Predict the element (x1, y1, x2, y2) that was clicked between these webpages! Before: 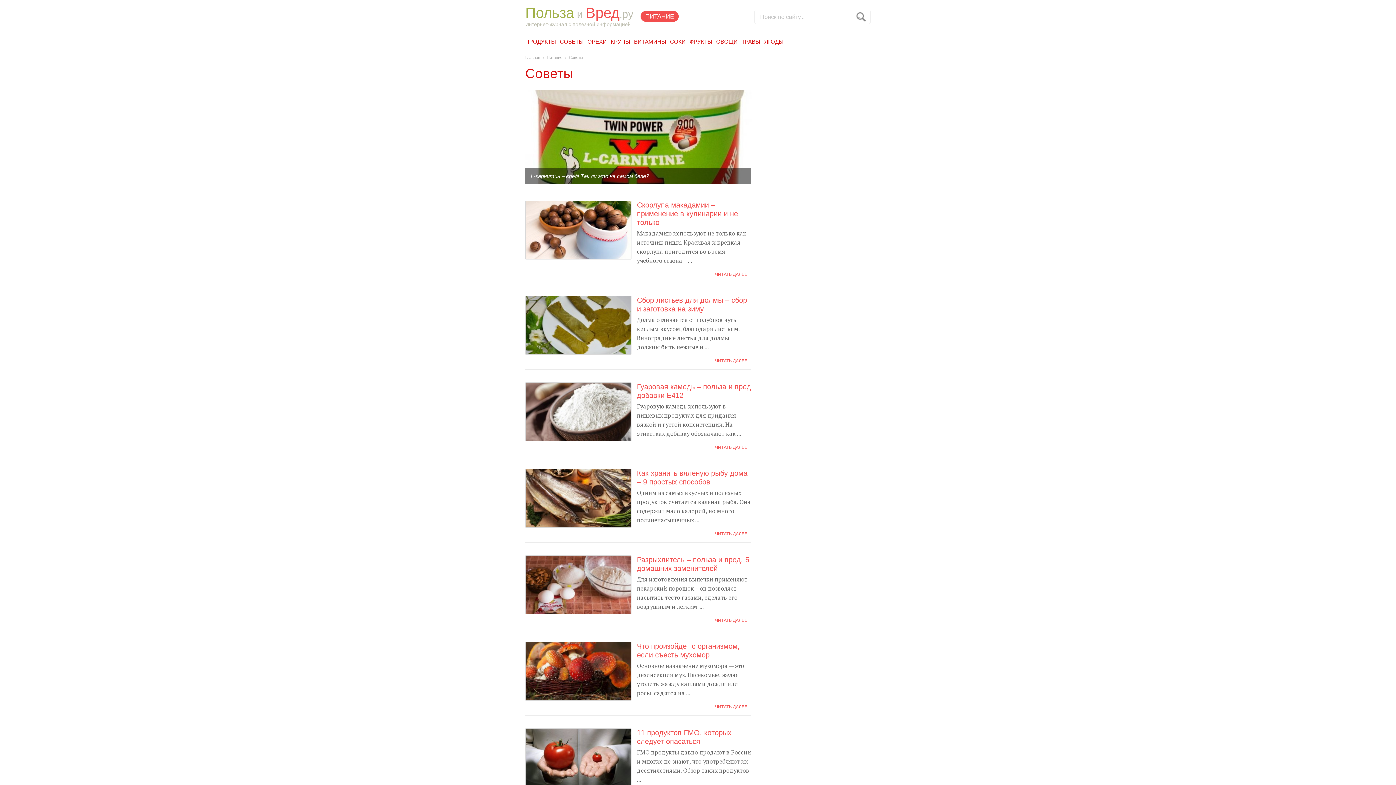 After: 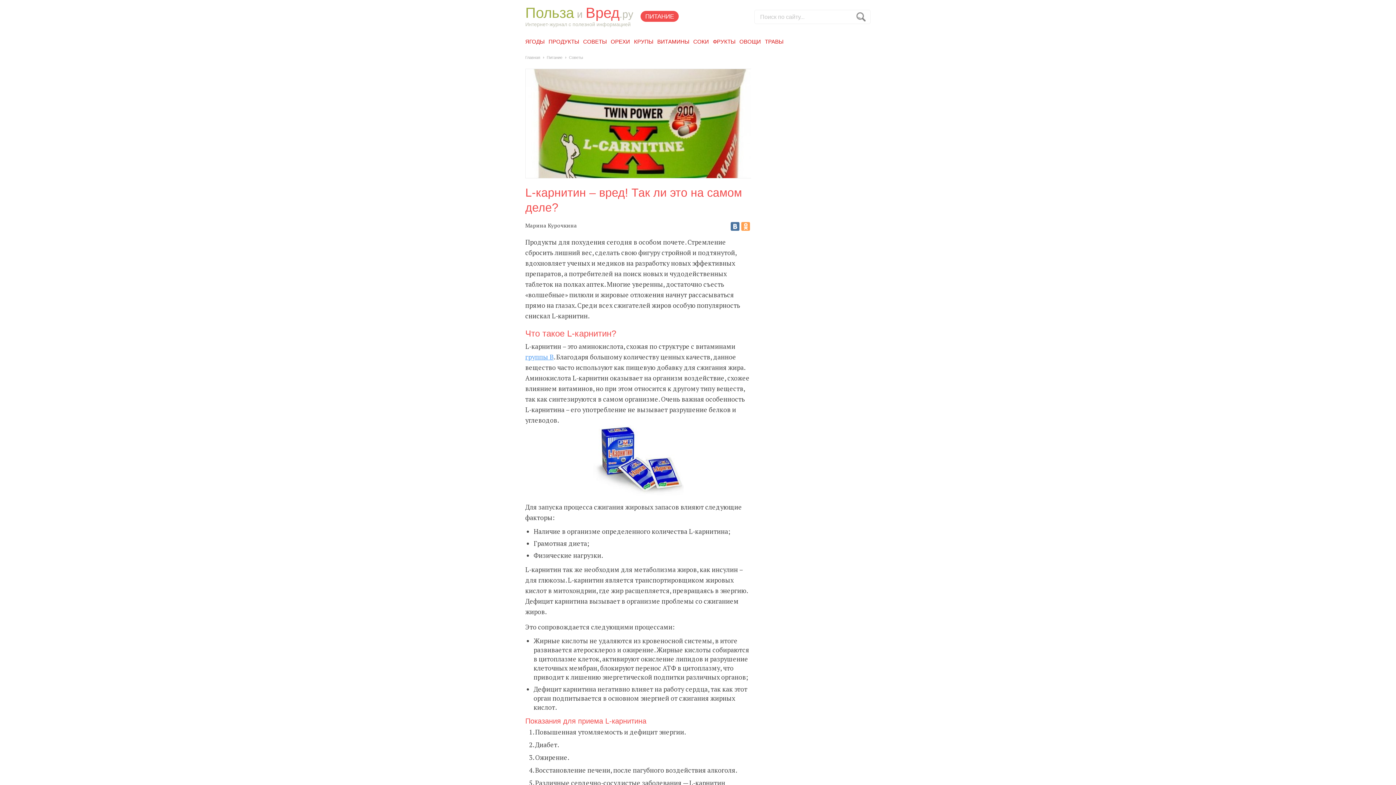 Action: bbox: (525, 89, 751, 184) label: L-карнитин – вред! Так ли это на самом деле?